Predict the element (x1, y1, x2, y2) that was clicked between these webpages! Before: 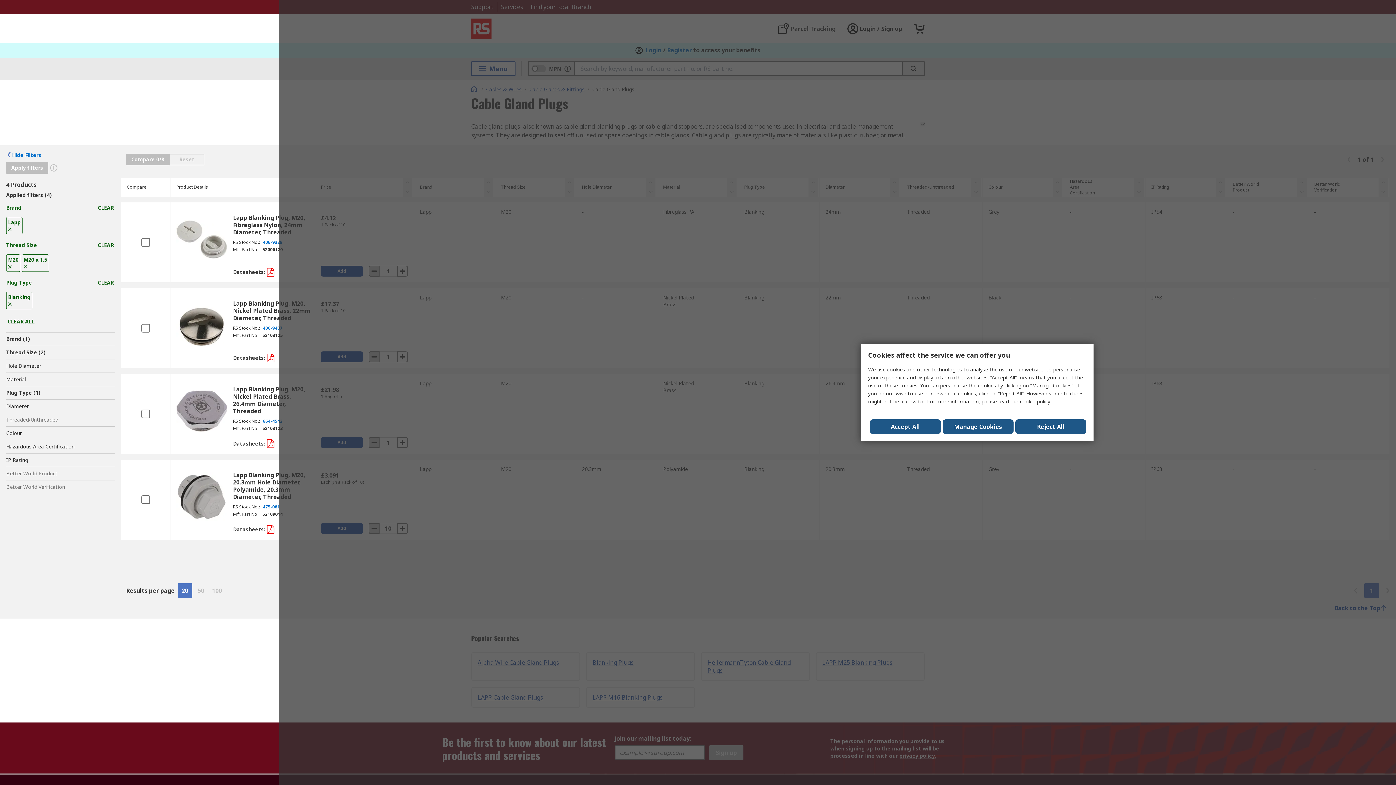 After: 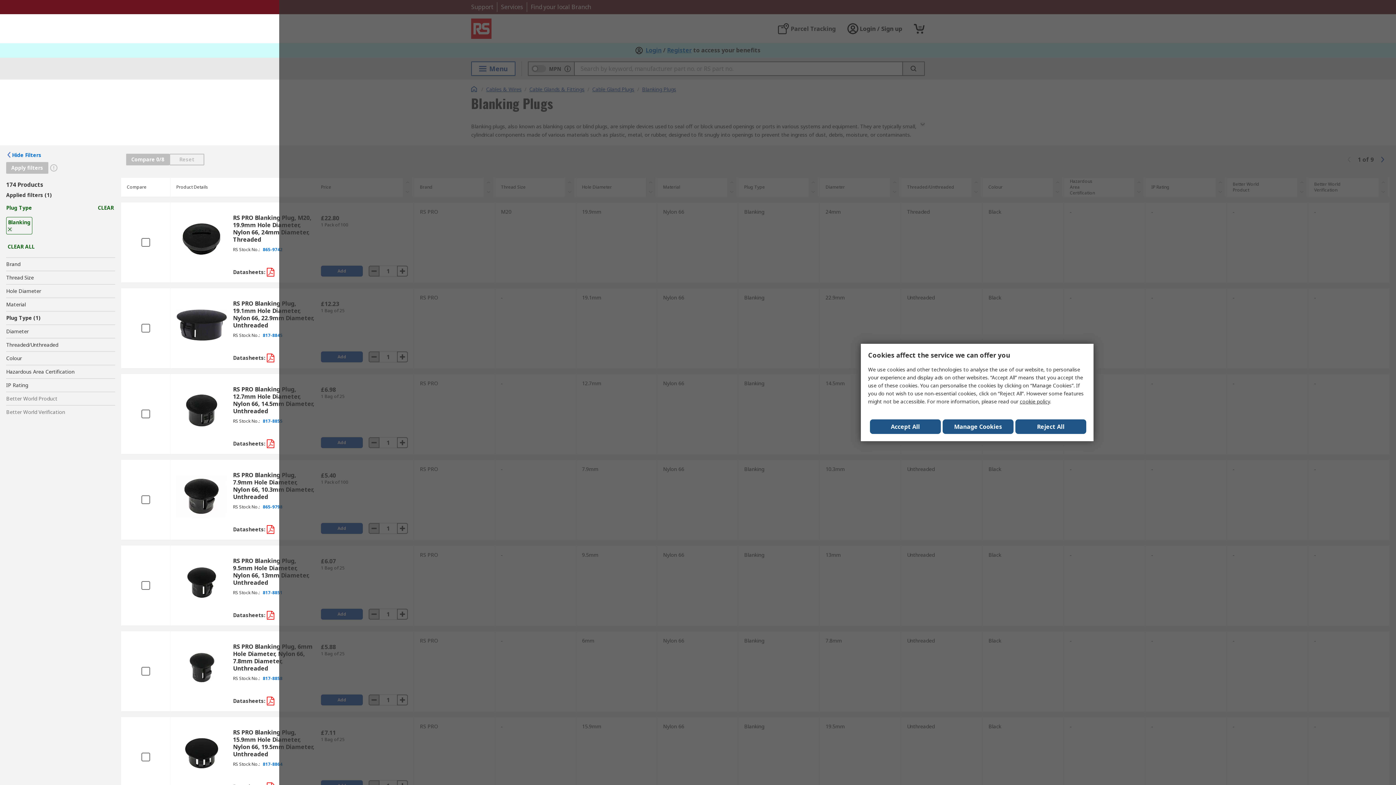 Action: bbox: (8, 302, 11, 306)